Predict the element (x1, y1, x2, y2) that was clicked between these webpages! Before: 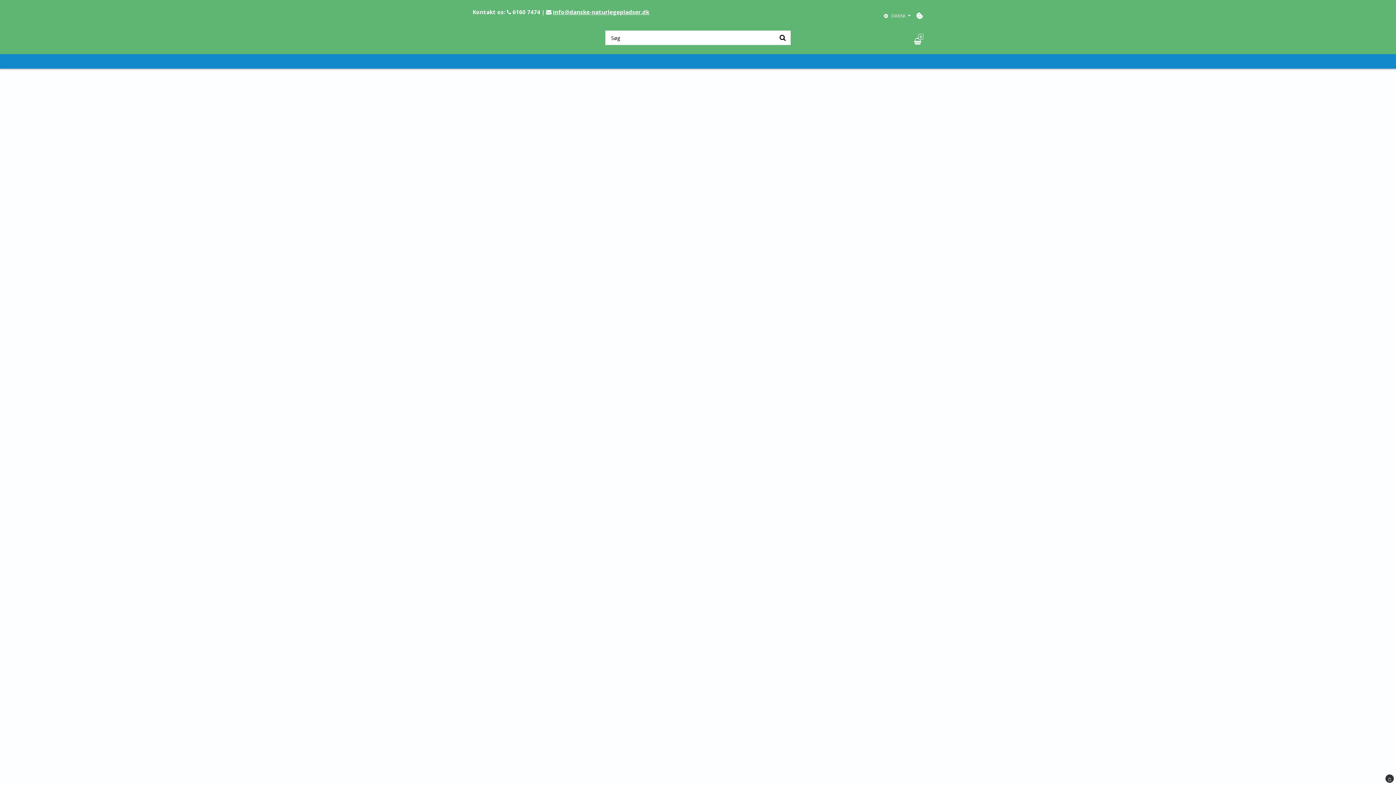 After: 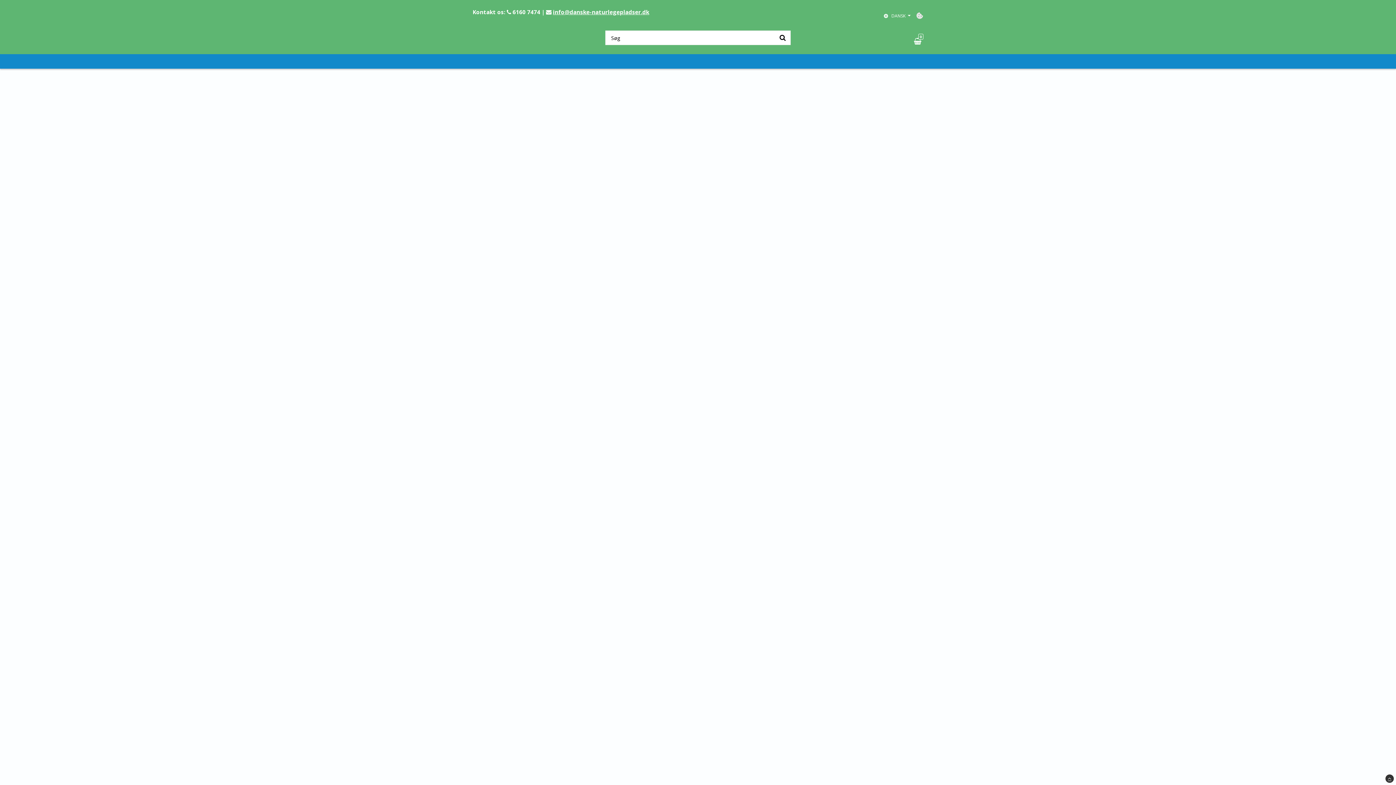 Action: bbox: (916, 12, 923, 19) label: Cookie-indstillinger